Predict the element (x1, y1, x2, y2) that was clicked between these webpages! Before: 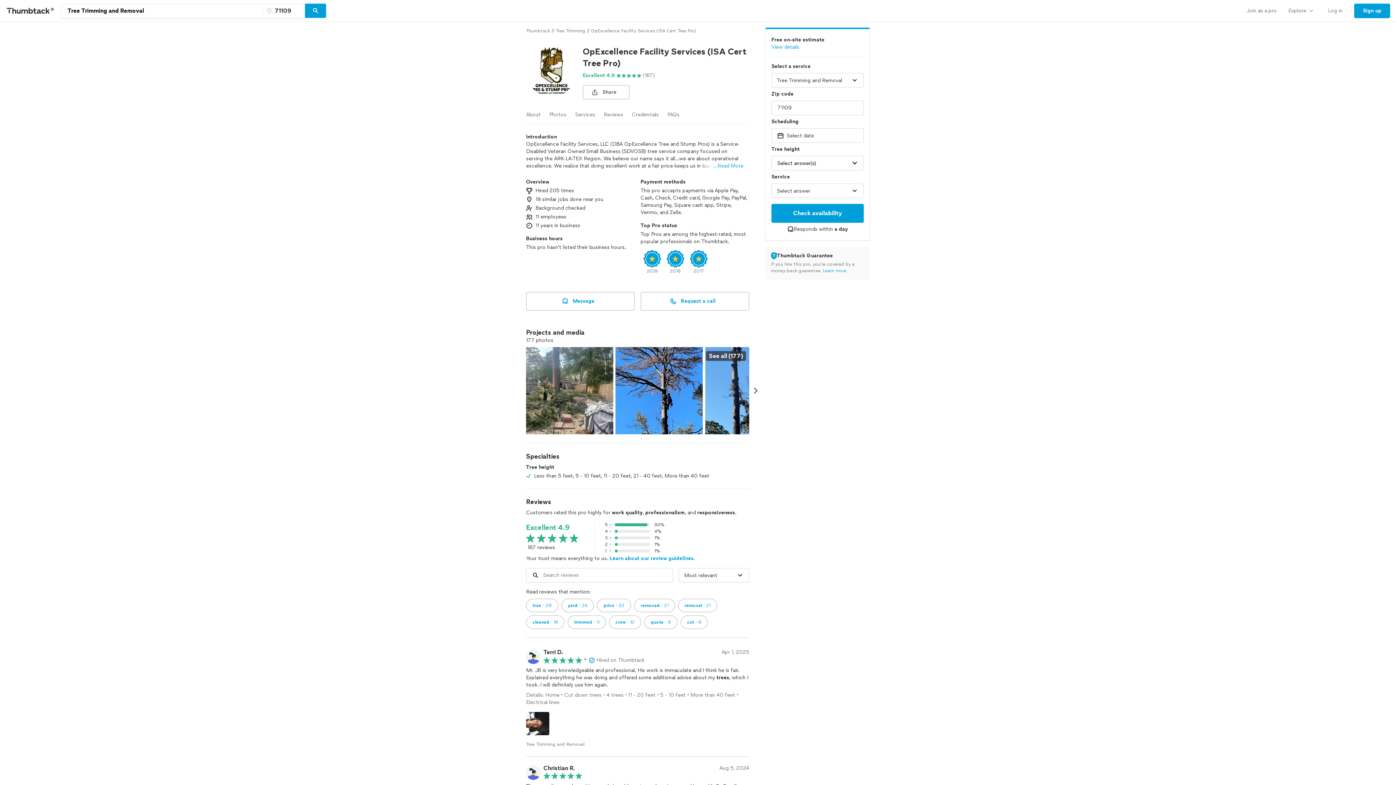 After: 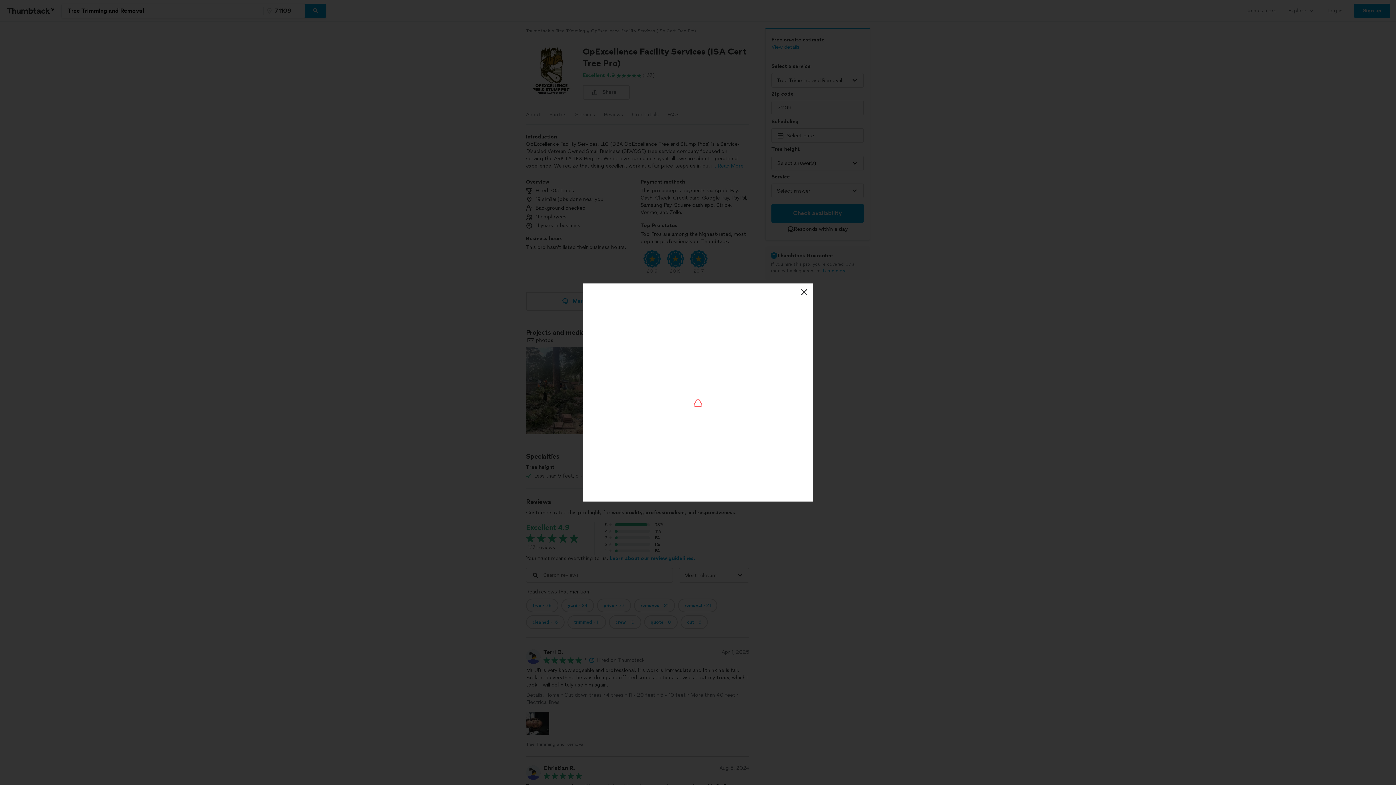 Action: bbox: (526, 292, 634, 310) label: Message